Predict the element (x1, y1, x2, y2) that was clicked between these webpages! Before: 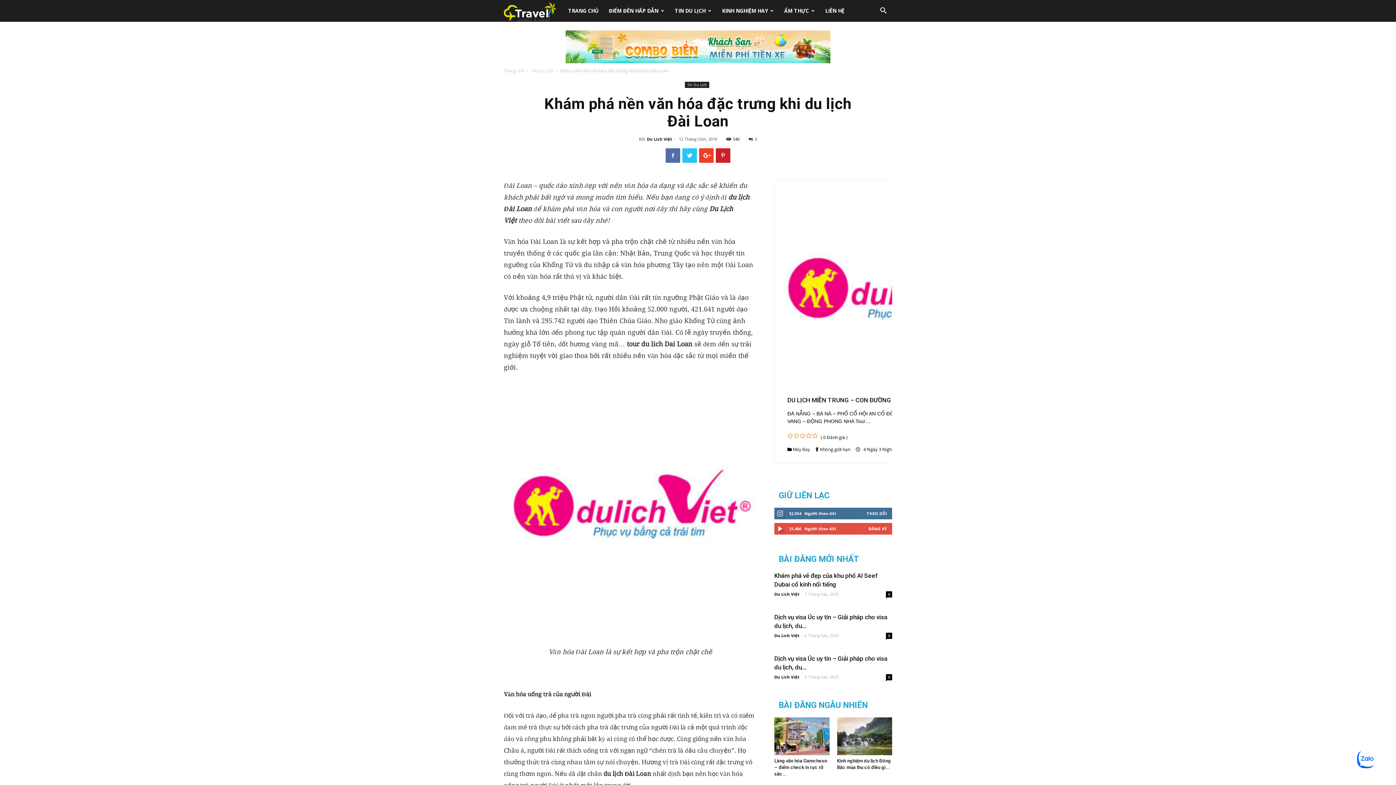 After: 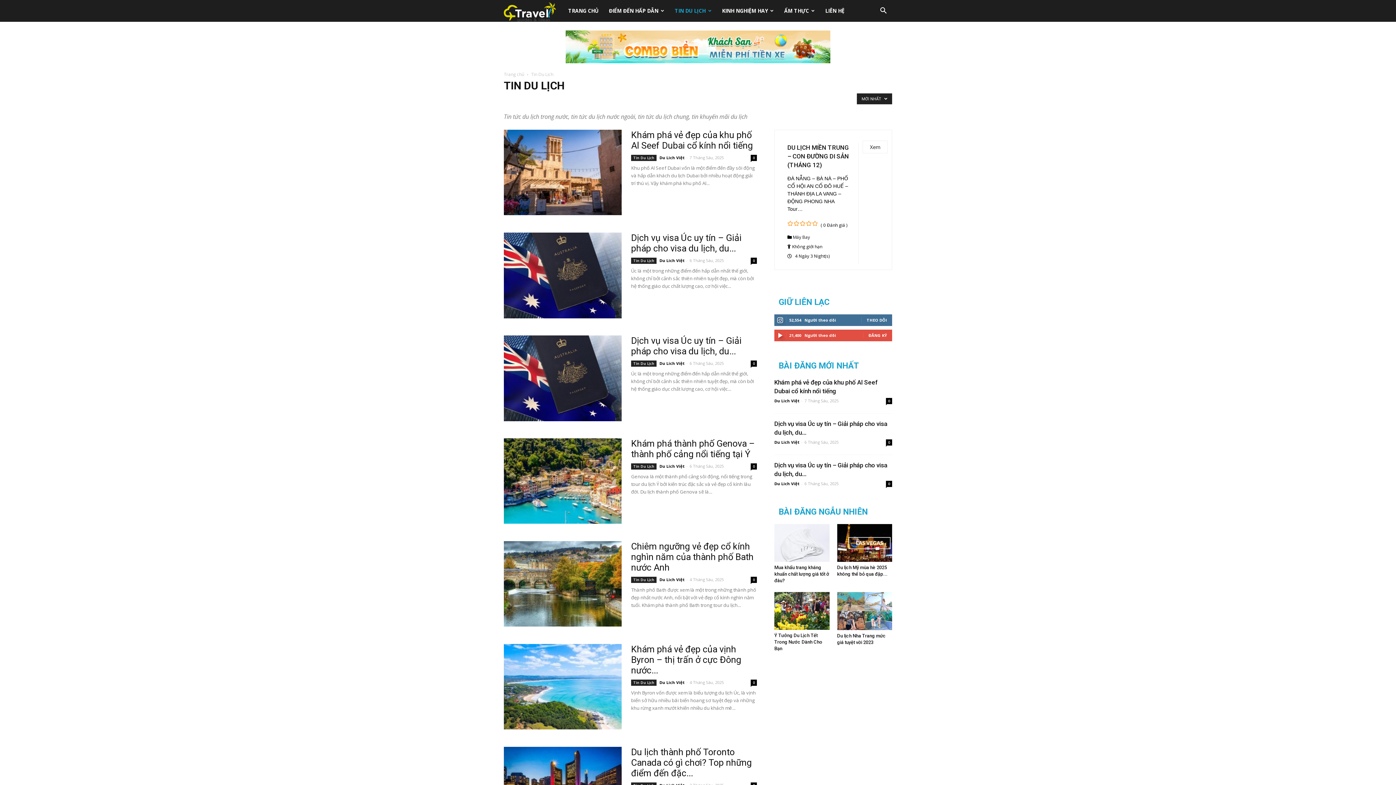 Action: label: Tin Du Lịch bbox: (531, 67, 553, 73)